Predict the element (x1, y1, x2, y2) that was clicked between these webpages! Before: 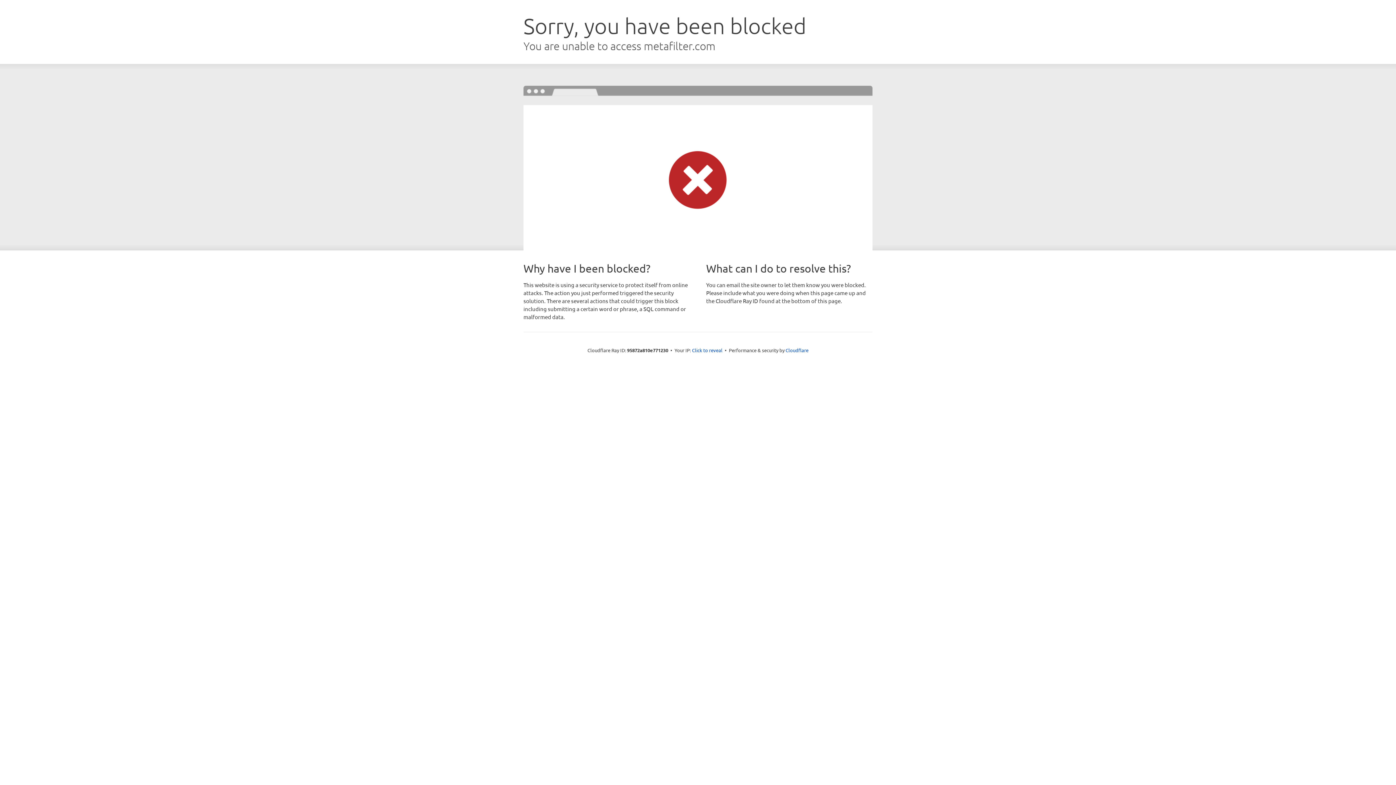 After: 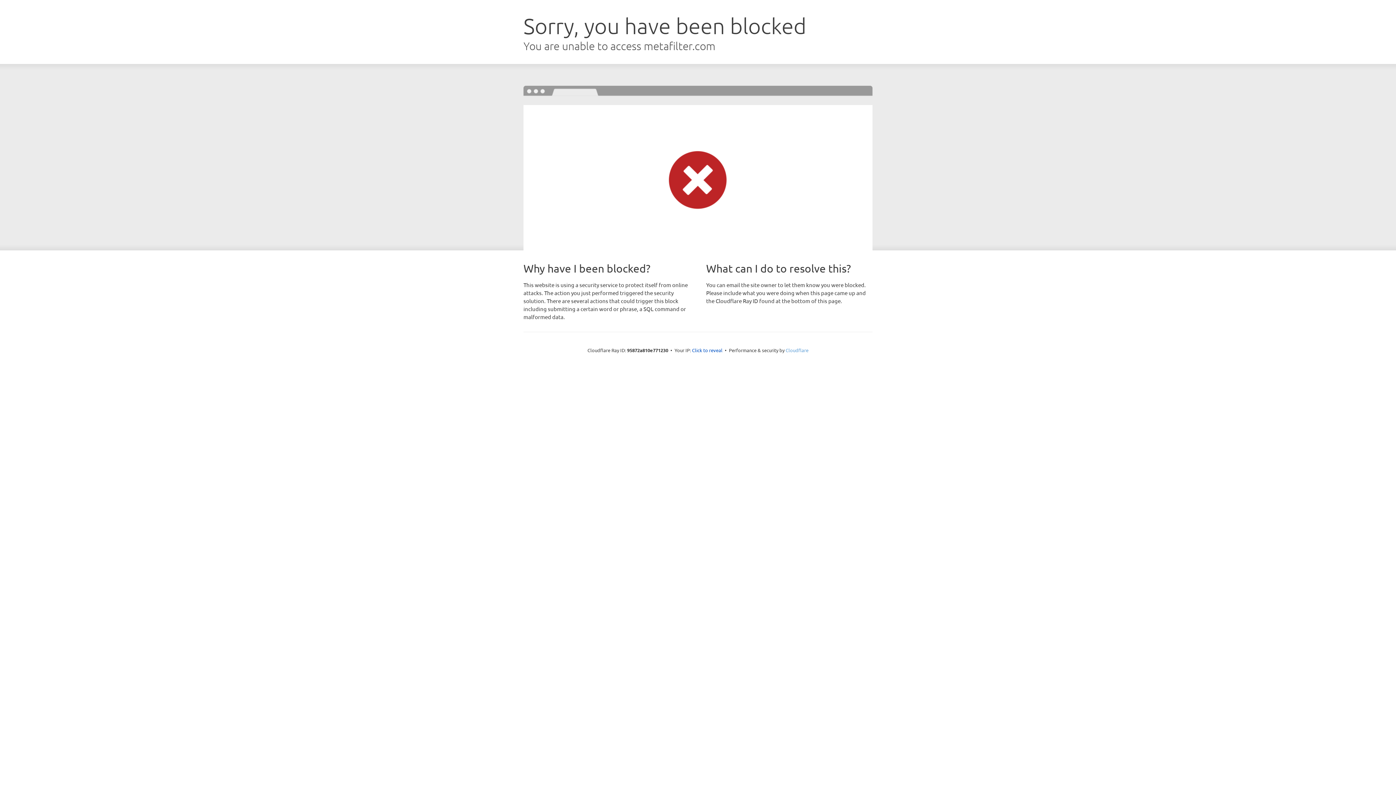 Action: label: Cloudflare bbox: (785, 347, 808, 353)